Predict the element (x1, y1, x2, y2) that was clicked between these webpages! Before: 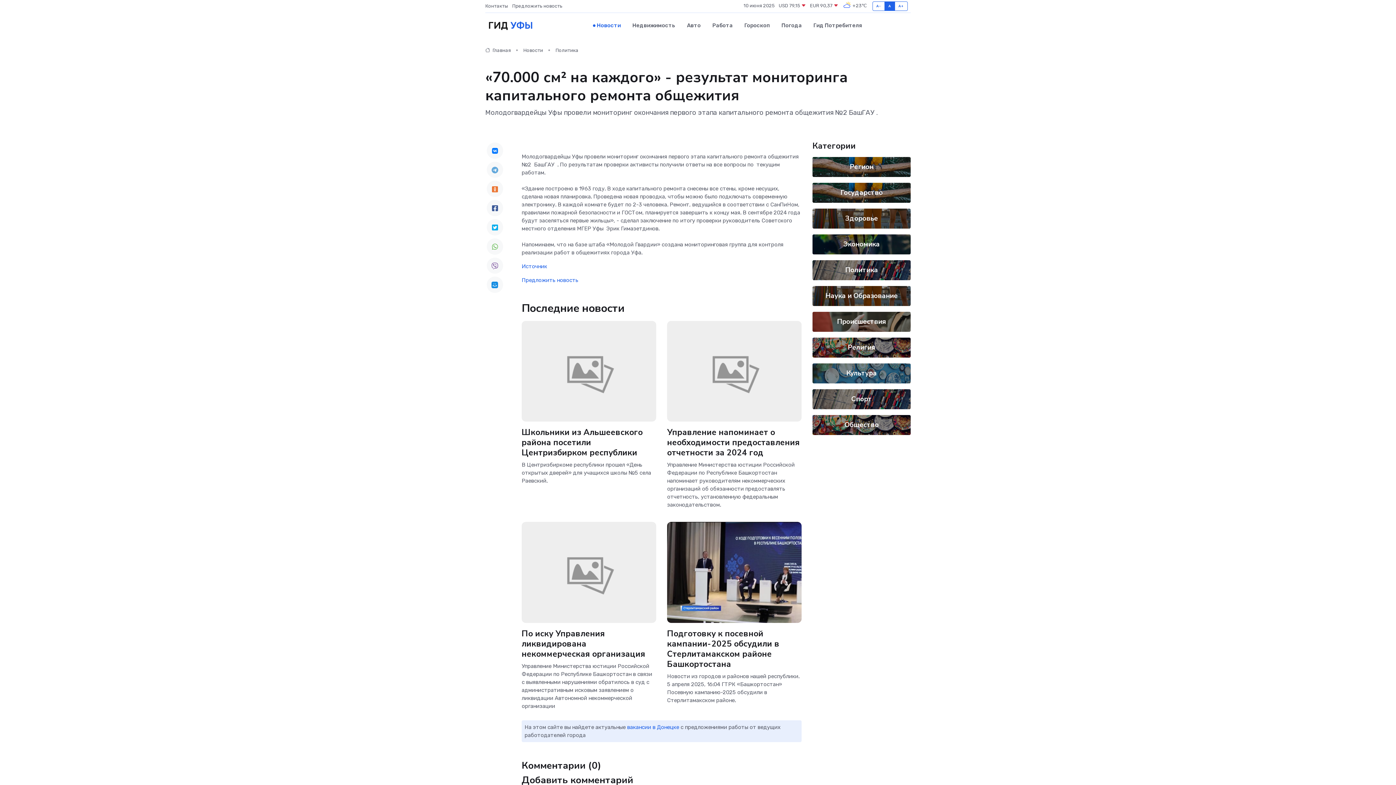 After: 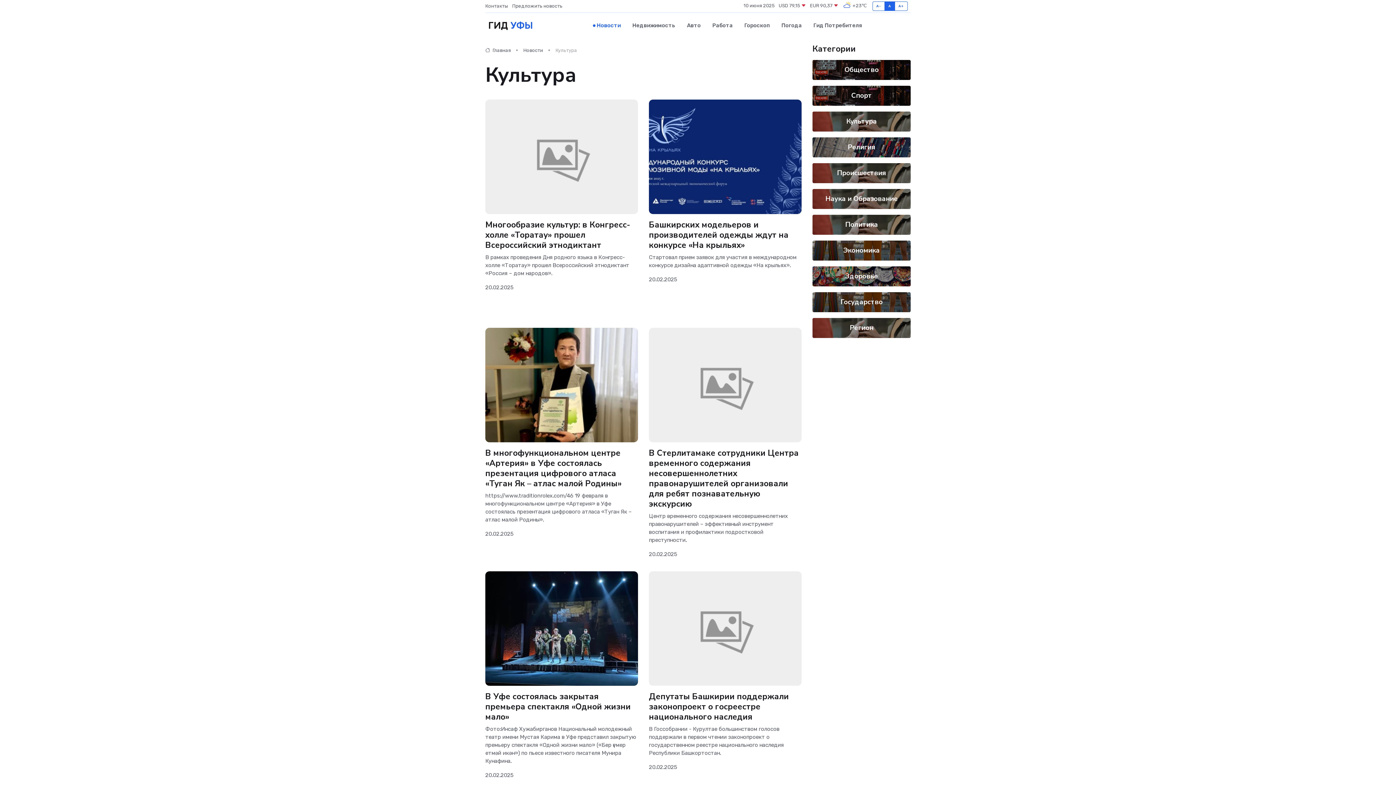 Action: bbox: (846, 368, 877, 378) label: Культура